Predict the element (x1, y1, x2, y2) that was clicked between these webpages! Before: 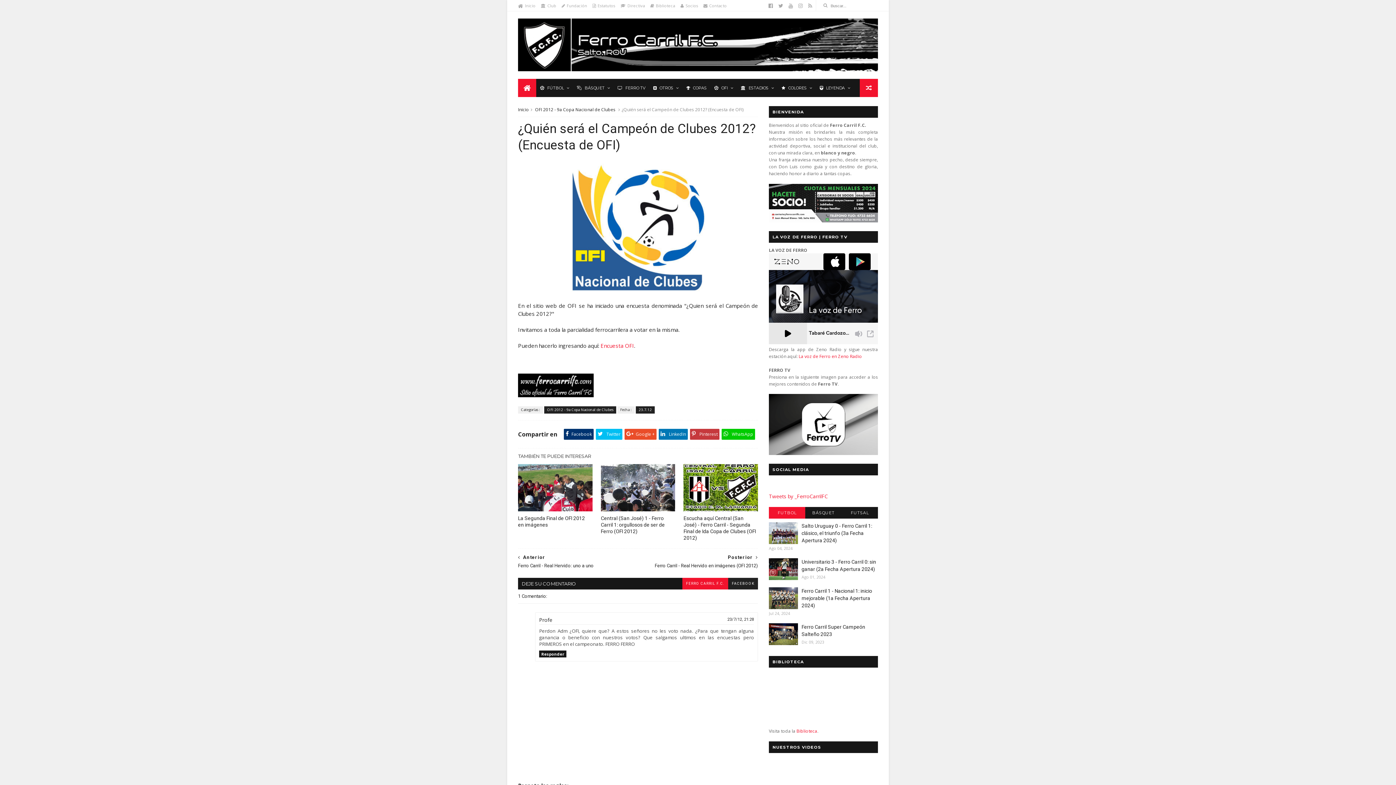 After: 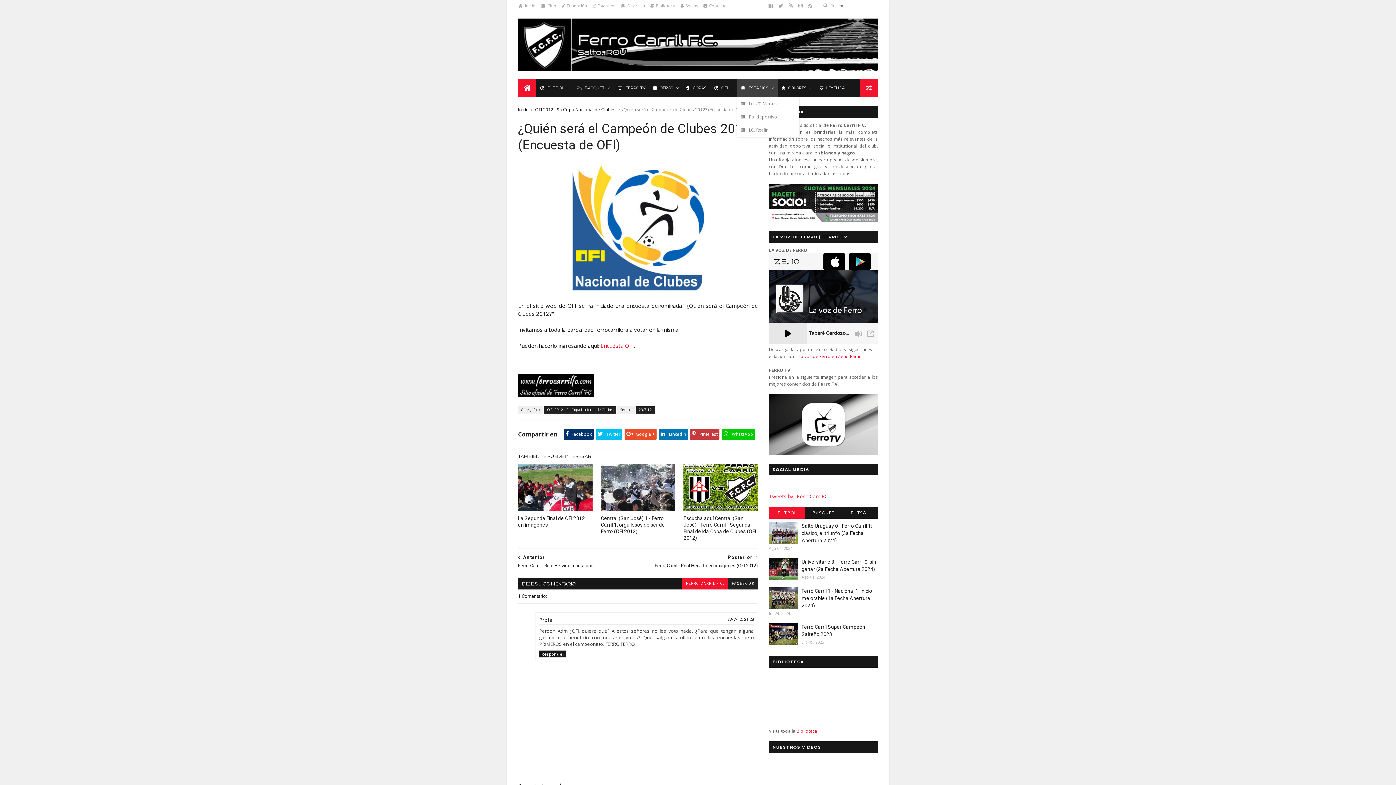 Action: bbox: (737, 81, 777, 94) label: ESTADIOS